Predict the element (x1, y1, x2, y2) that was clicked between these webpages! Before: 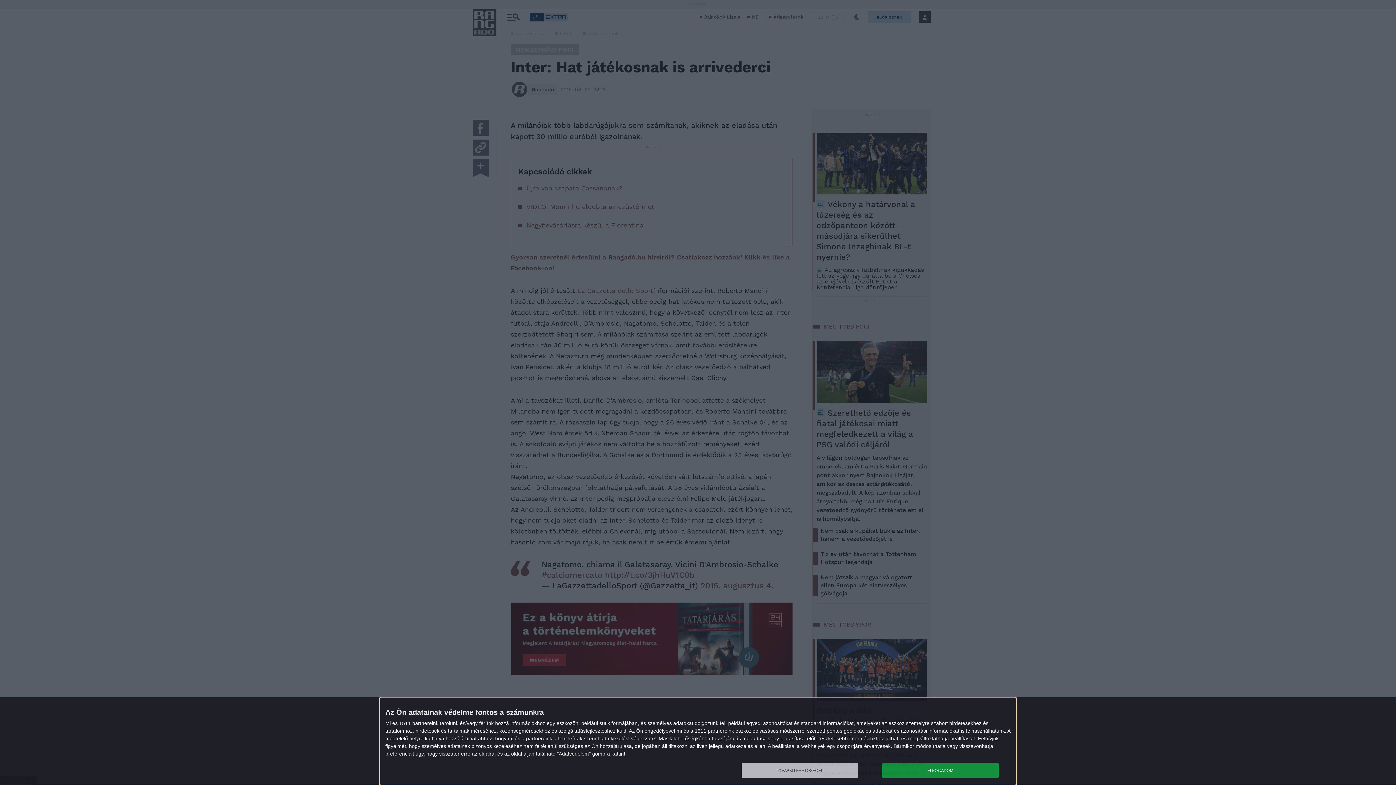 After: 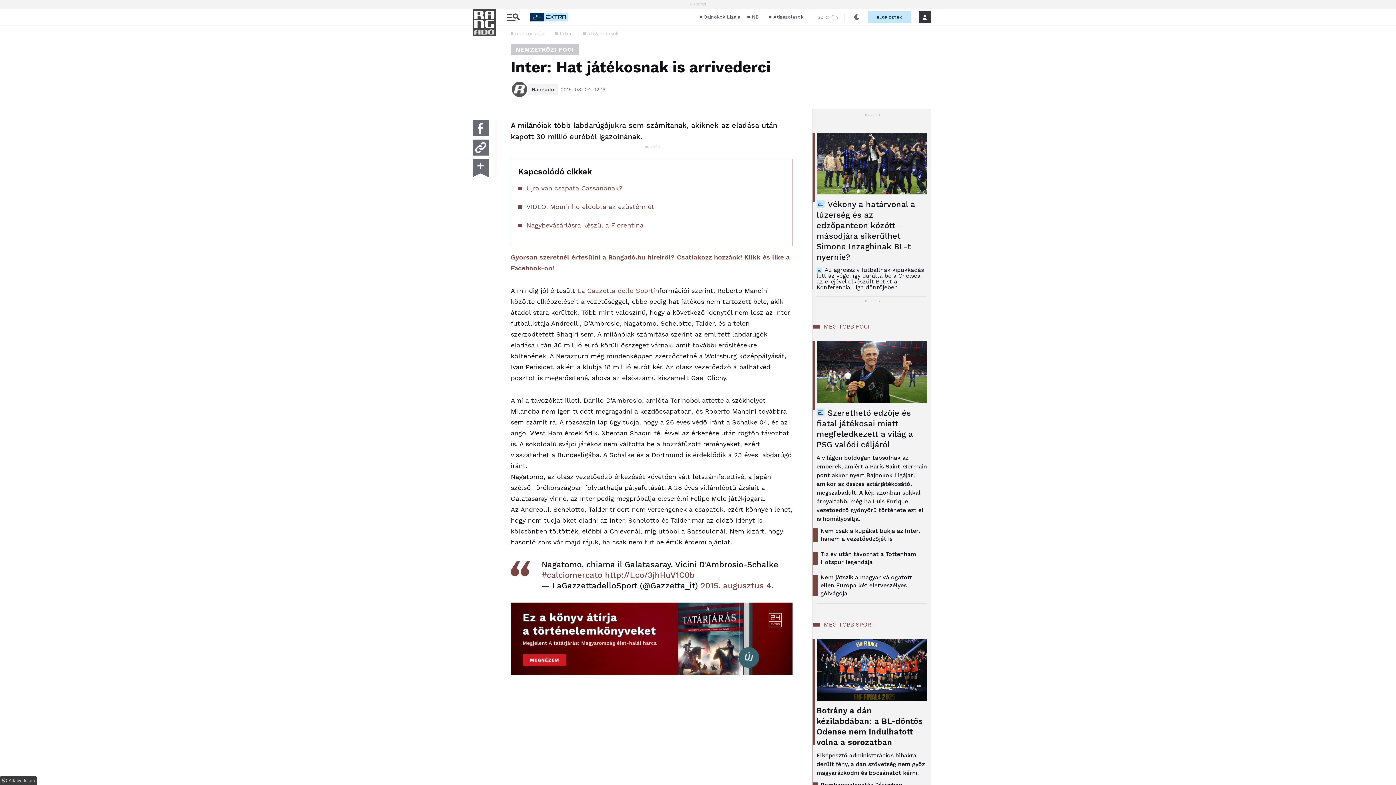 Action: label: ELFOGADOM bbox: (882, 763, 998, 778)